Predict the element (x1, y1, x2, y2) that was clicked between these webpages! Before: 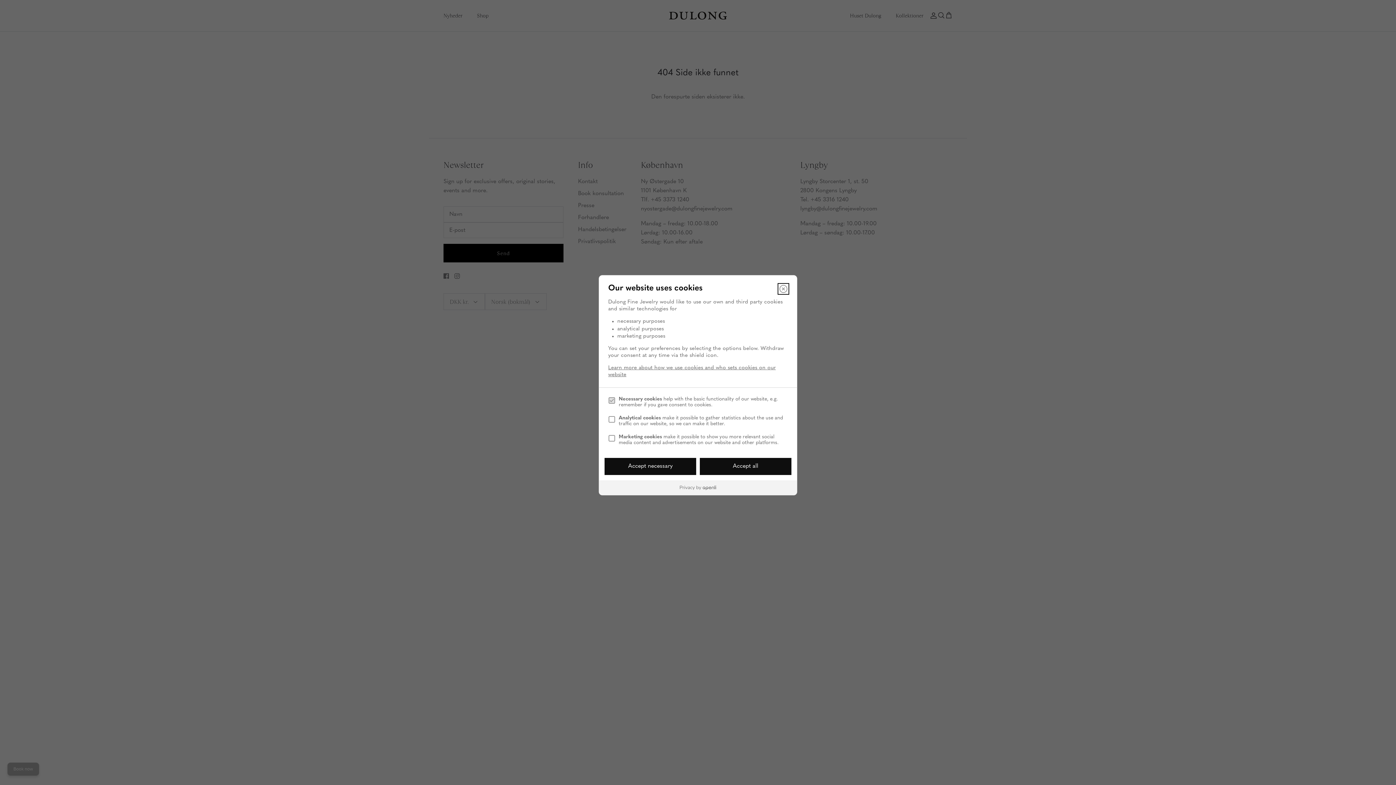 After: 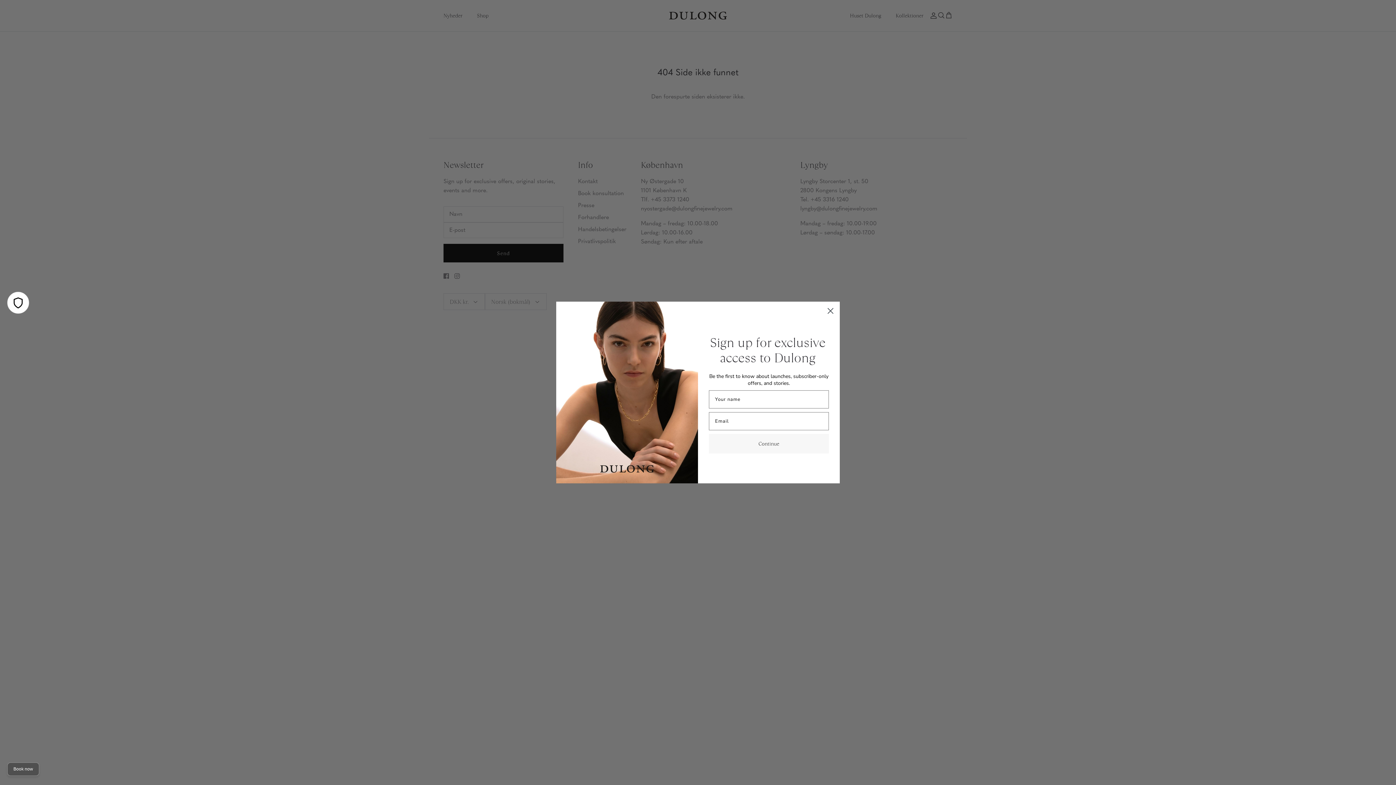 Action: bbox: (700, 458, 791, 475) label: Accept all